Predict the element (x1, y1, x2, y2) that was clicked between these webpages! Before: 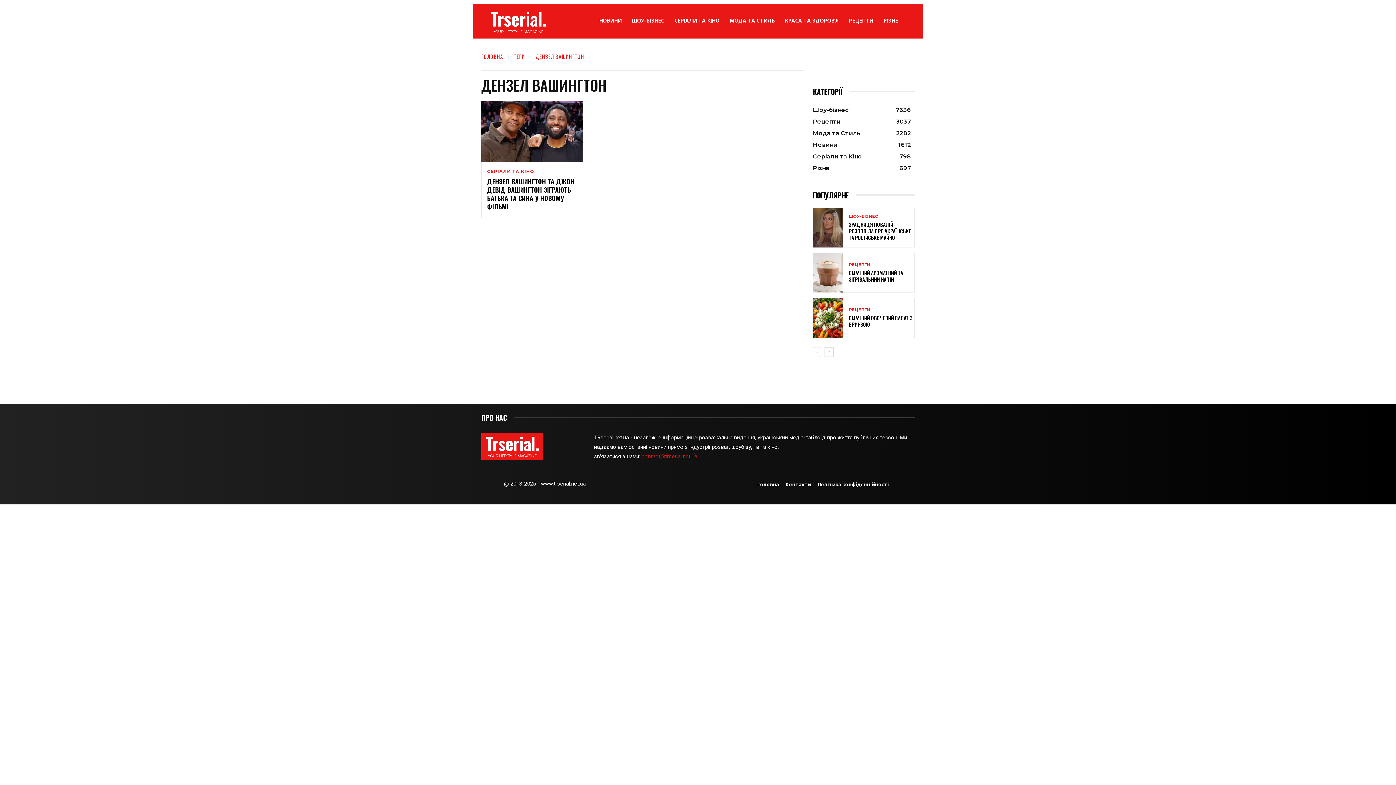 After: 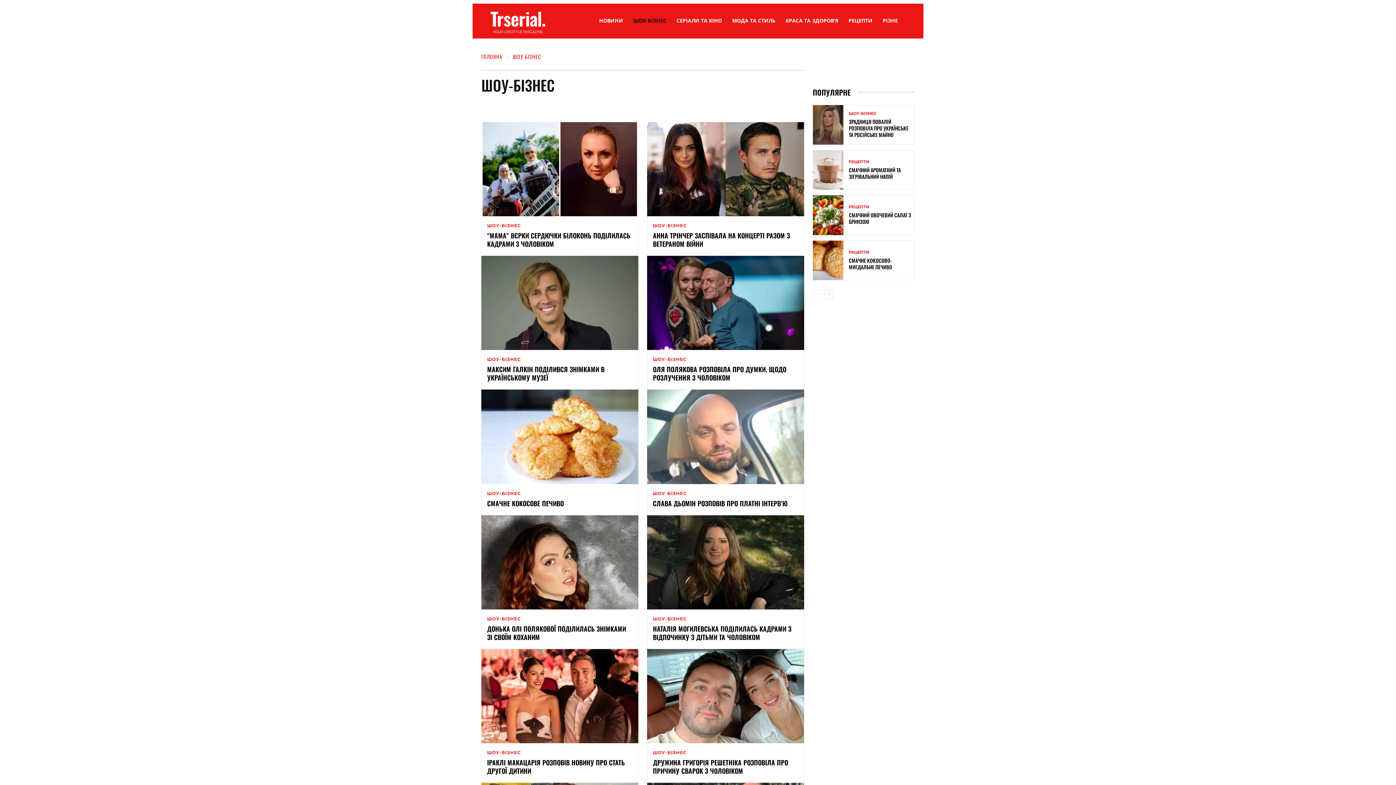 Action: label: Шоу-бізнес
7636 bbox: (813, 106, 849, 113)